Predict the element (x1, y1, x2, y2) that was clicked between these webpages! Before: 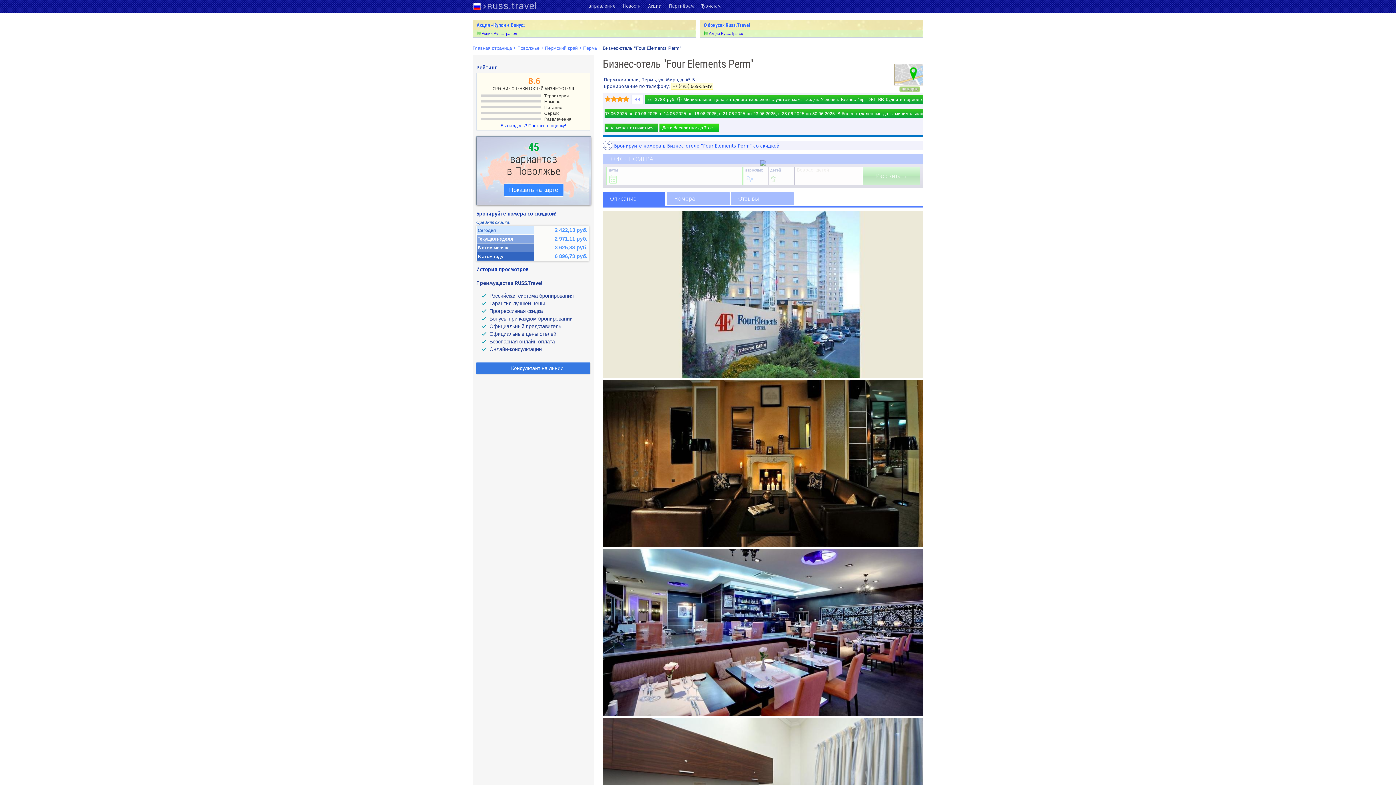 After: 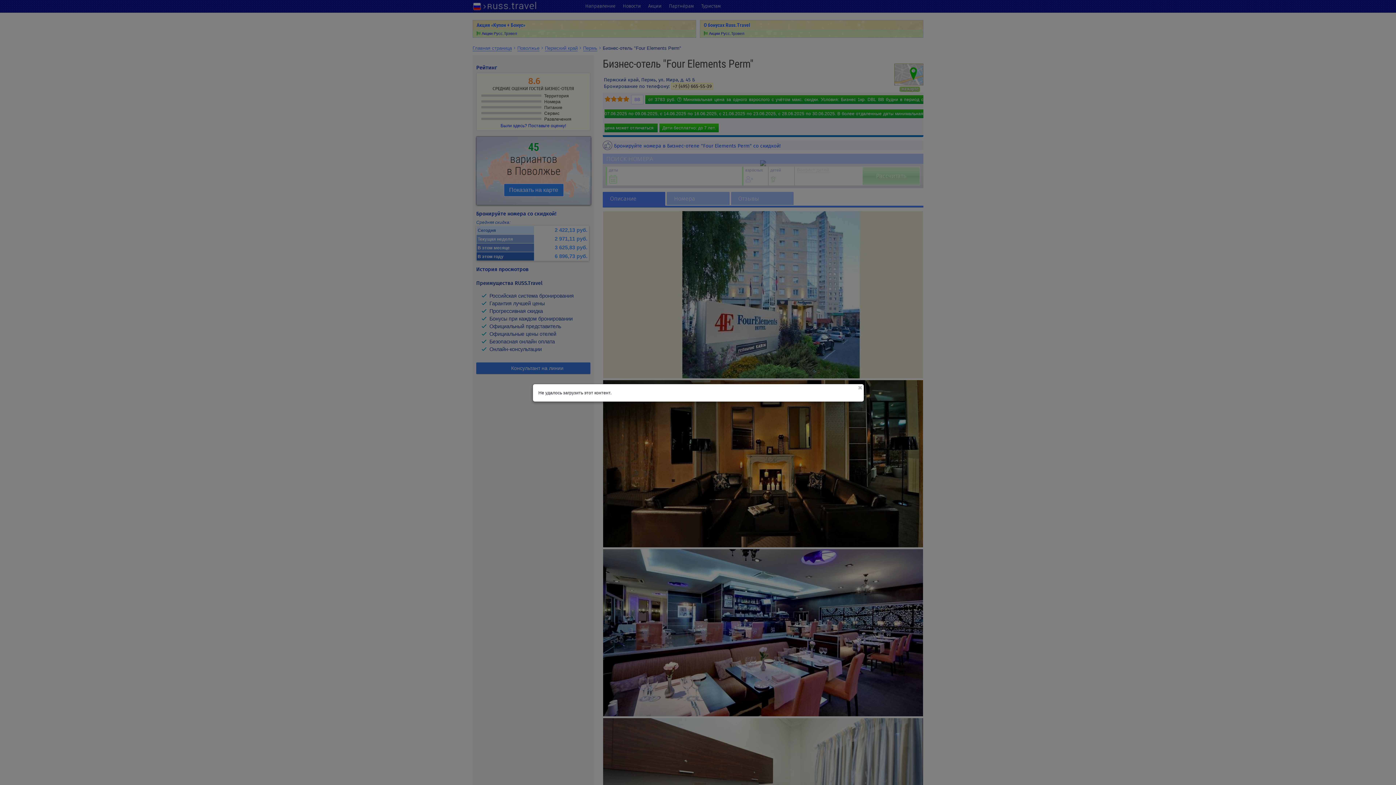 Action: bbox: (489, 293, 573, 298) label: Российская система бронирования